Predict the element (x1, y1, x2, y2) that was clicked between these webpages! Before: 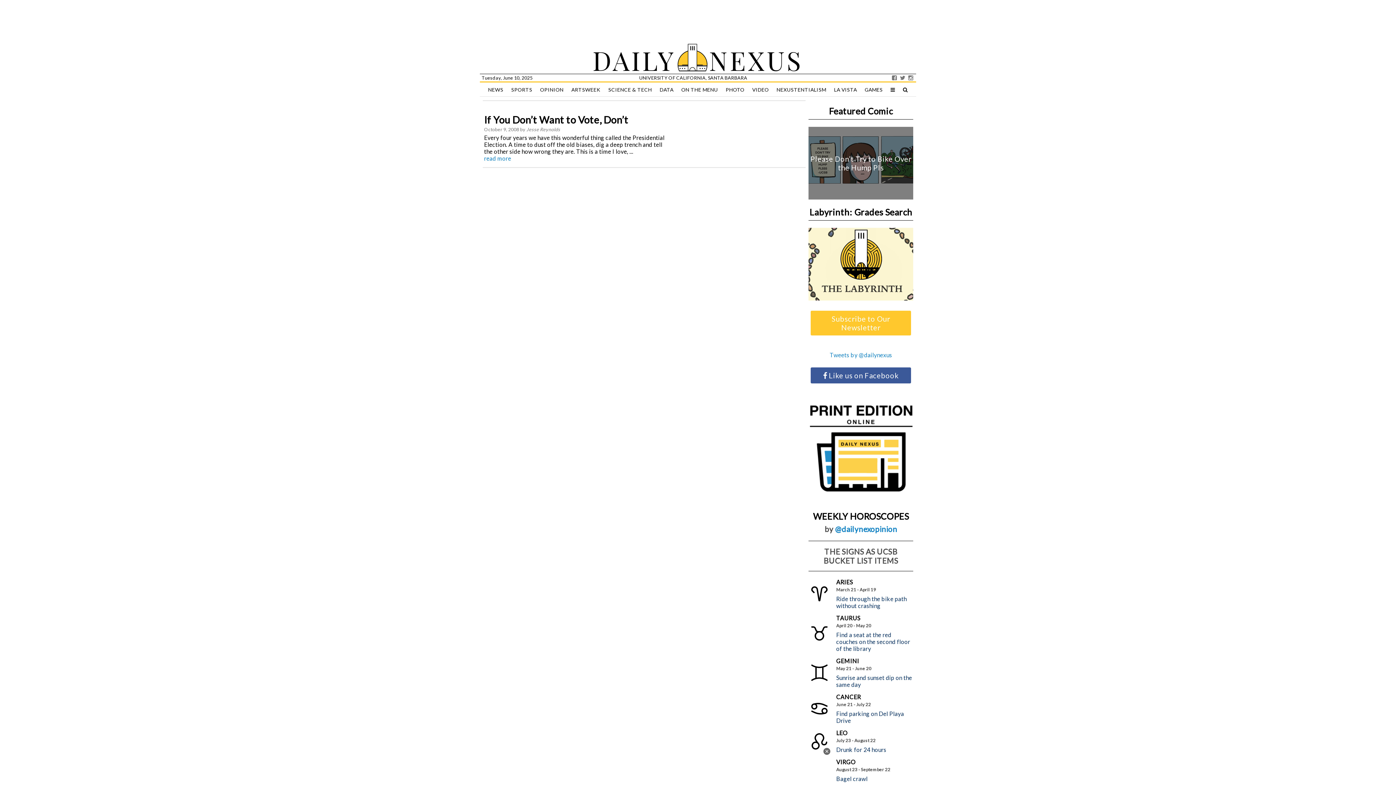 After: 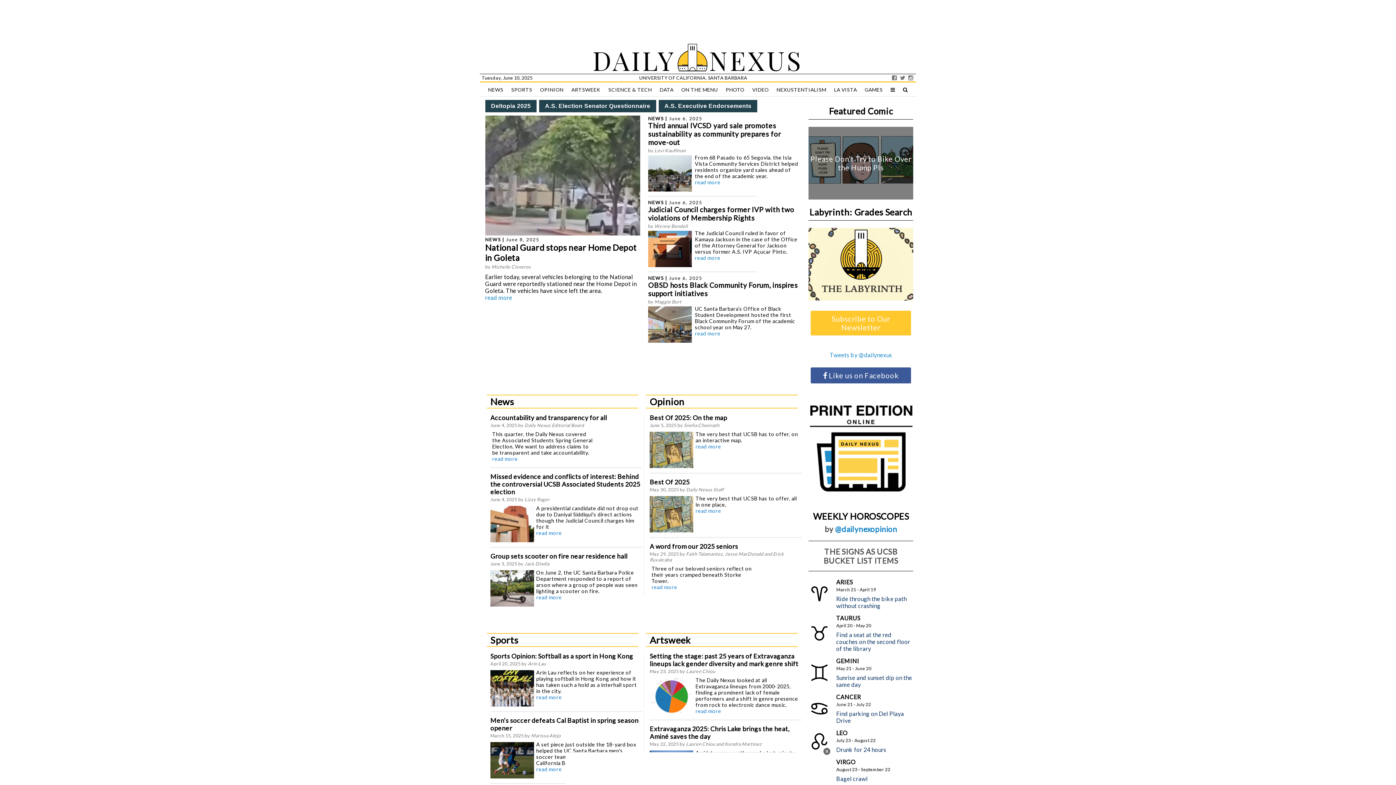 Action: bbox: (677, 52, 709, 59) label:  